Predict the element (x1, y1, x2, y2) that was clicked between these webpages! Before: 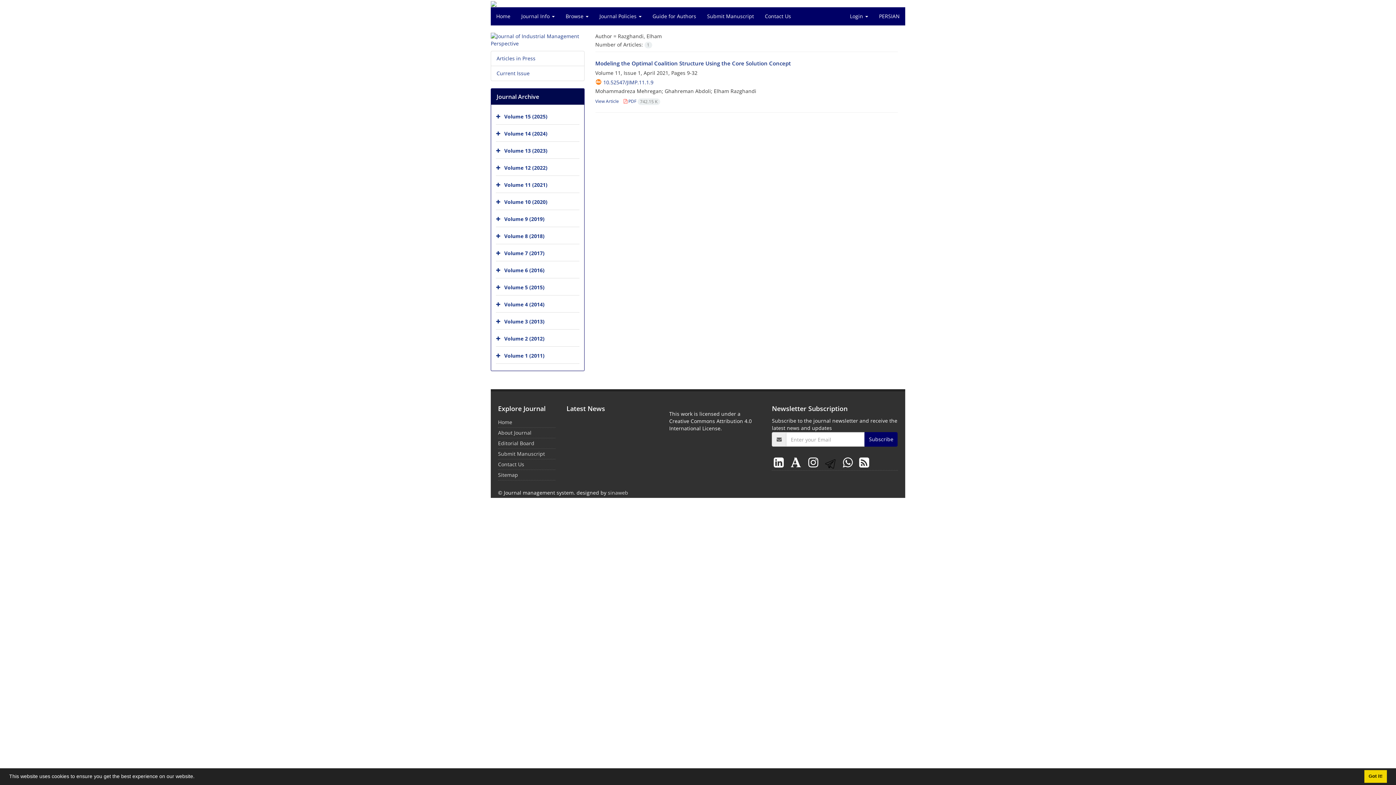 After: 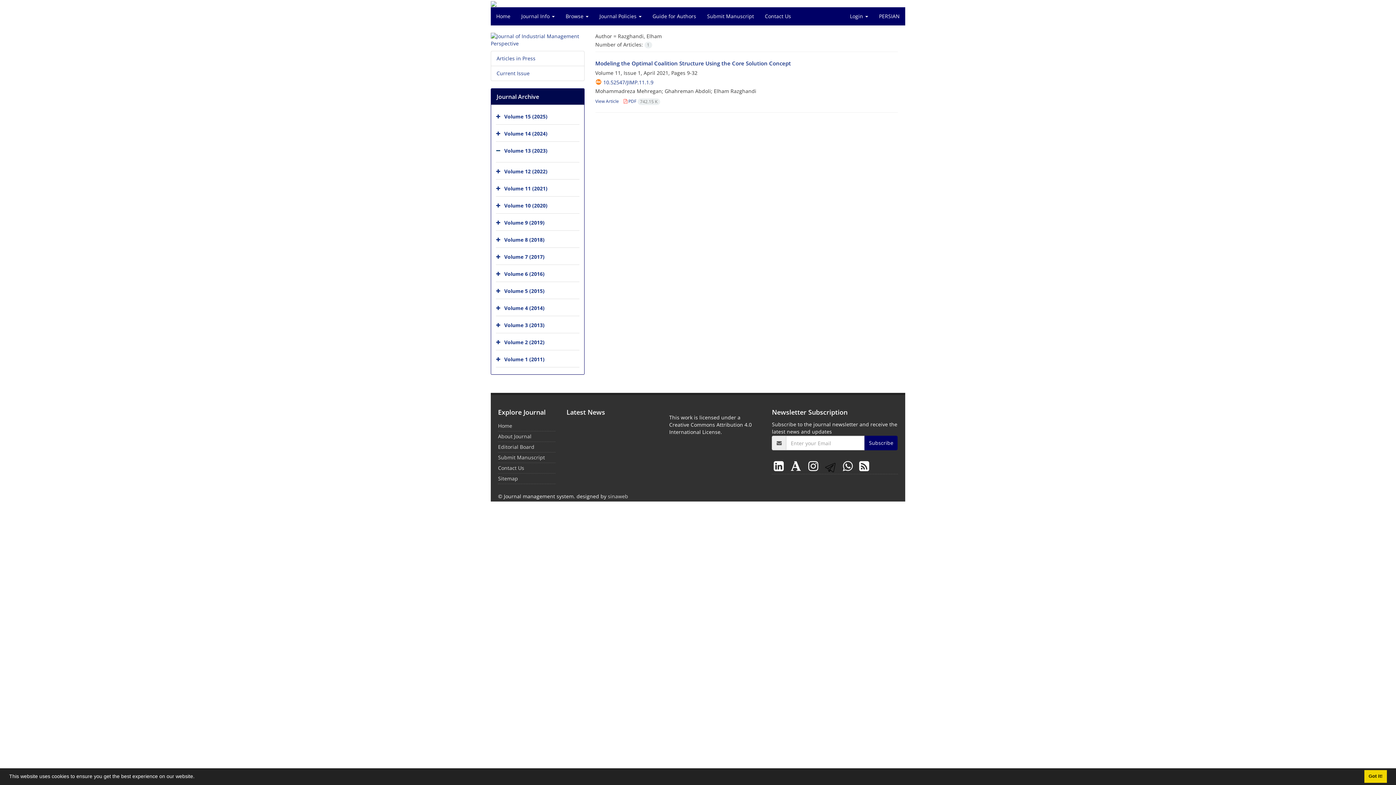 Action: bbox: (496, 144, 502, 158)